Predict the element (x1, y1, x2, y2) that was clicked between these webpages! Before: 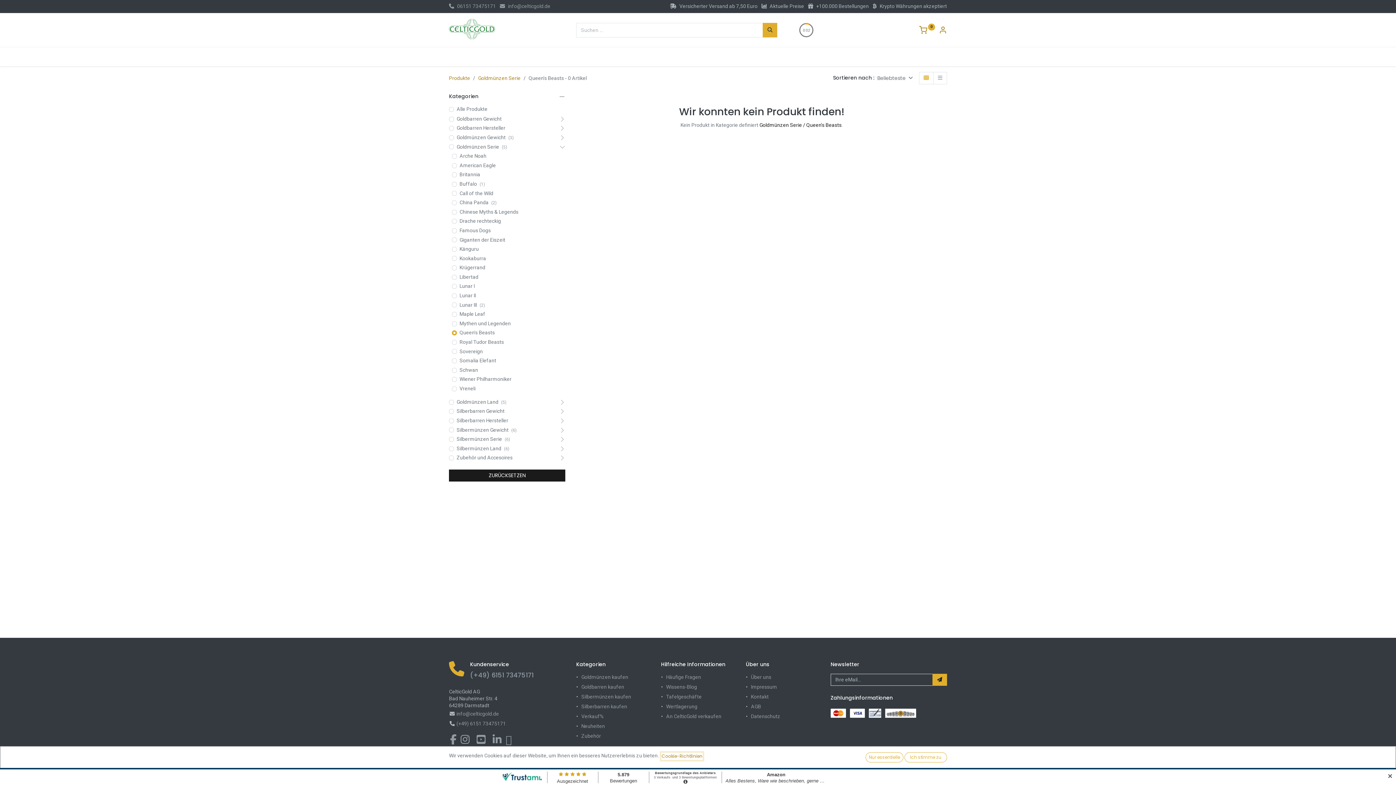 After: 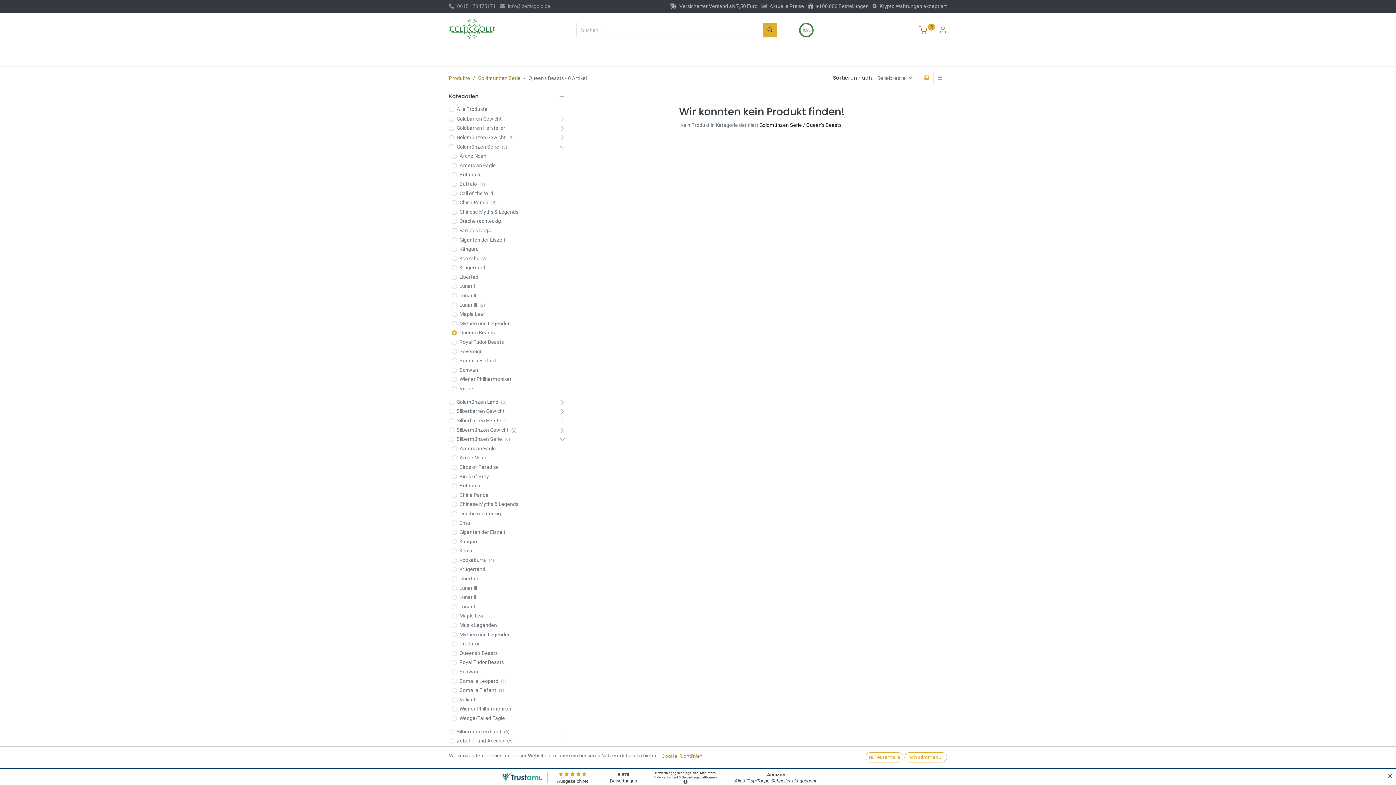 Action: bbox: (539, 436, 565, 443)